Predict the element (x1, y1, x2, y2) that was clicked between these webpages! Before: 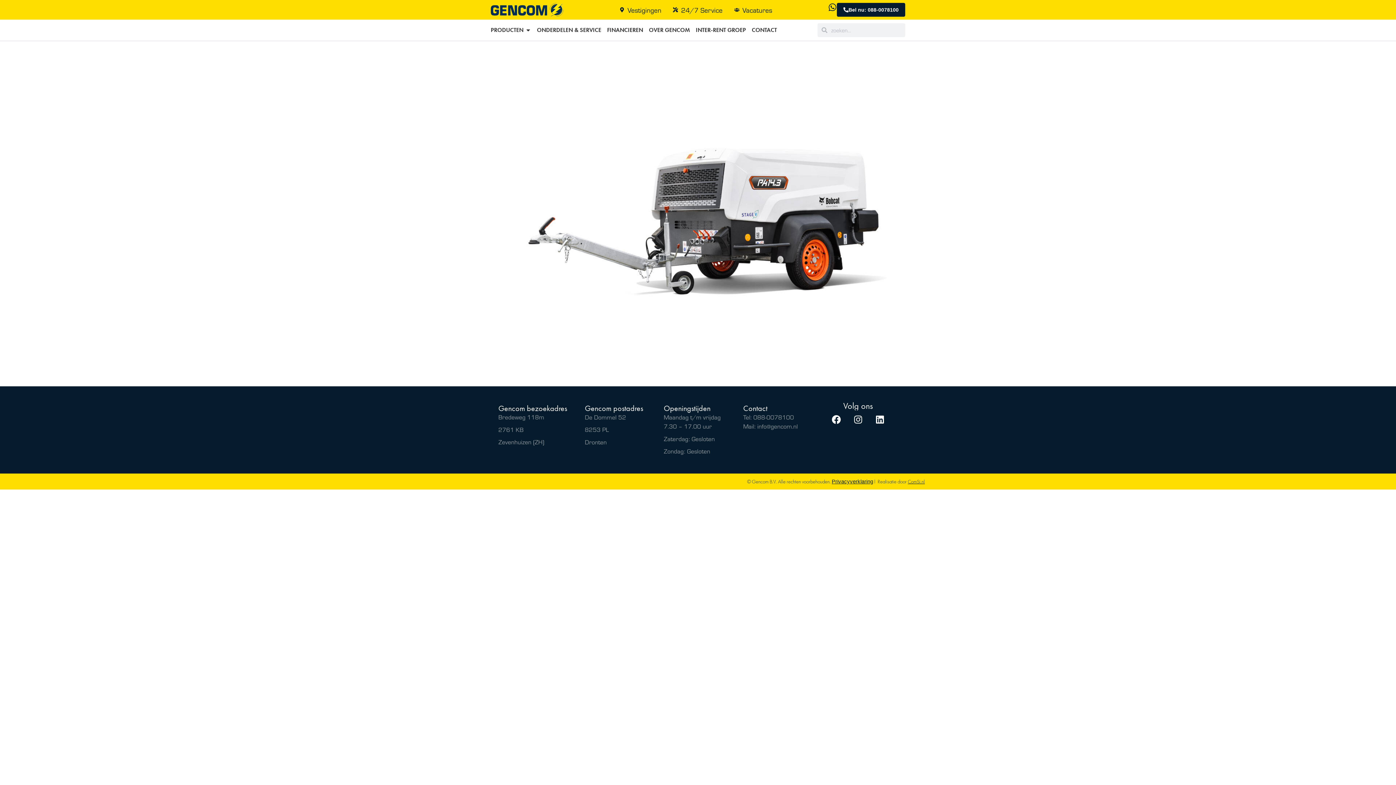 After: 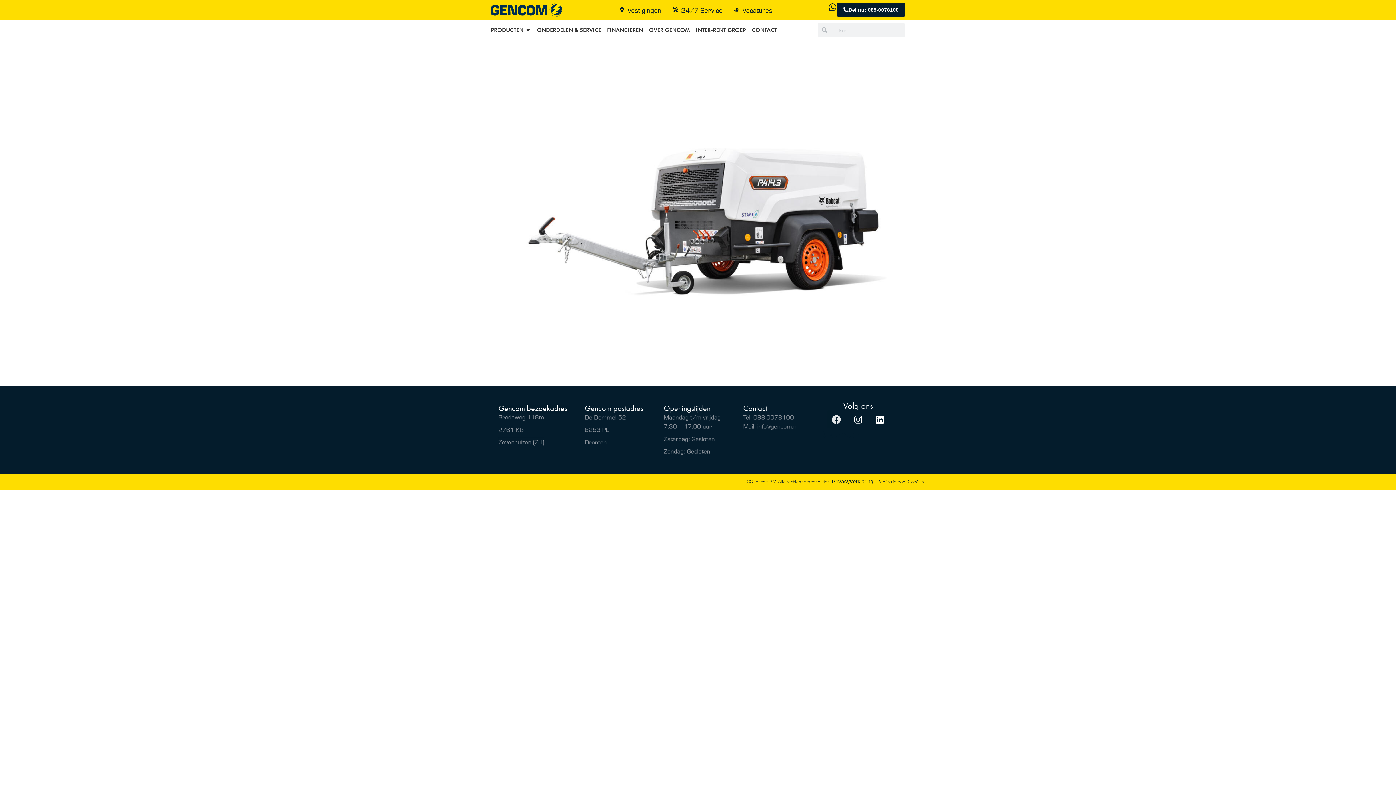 Action: label: Facebook bbox: (827, 410, 845, 428)